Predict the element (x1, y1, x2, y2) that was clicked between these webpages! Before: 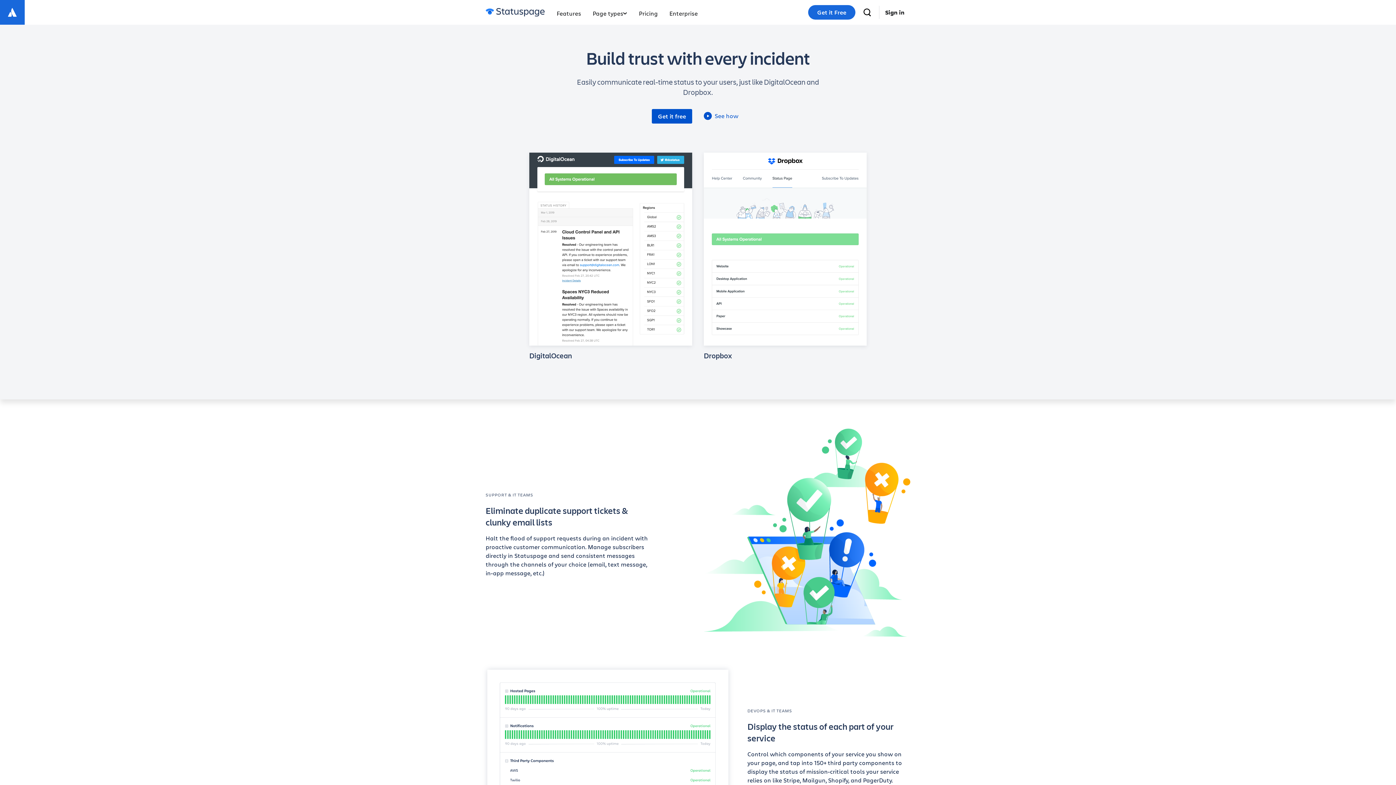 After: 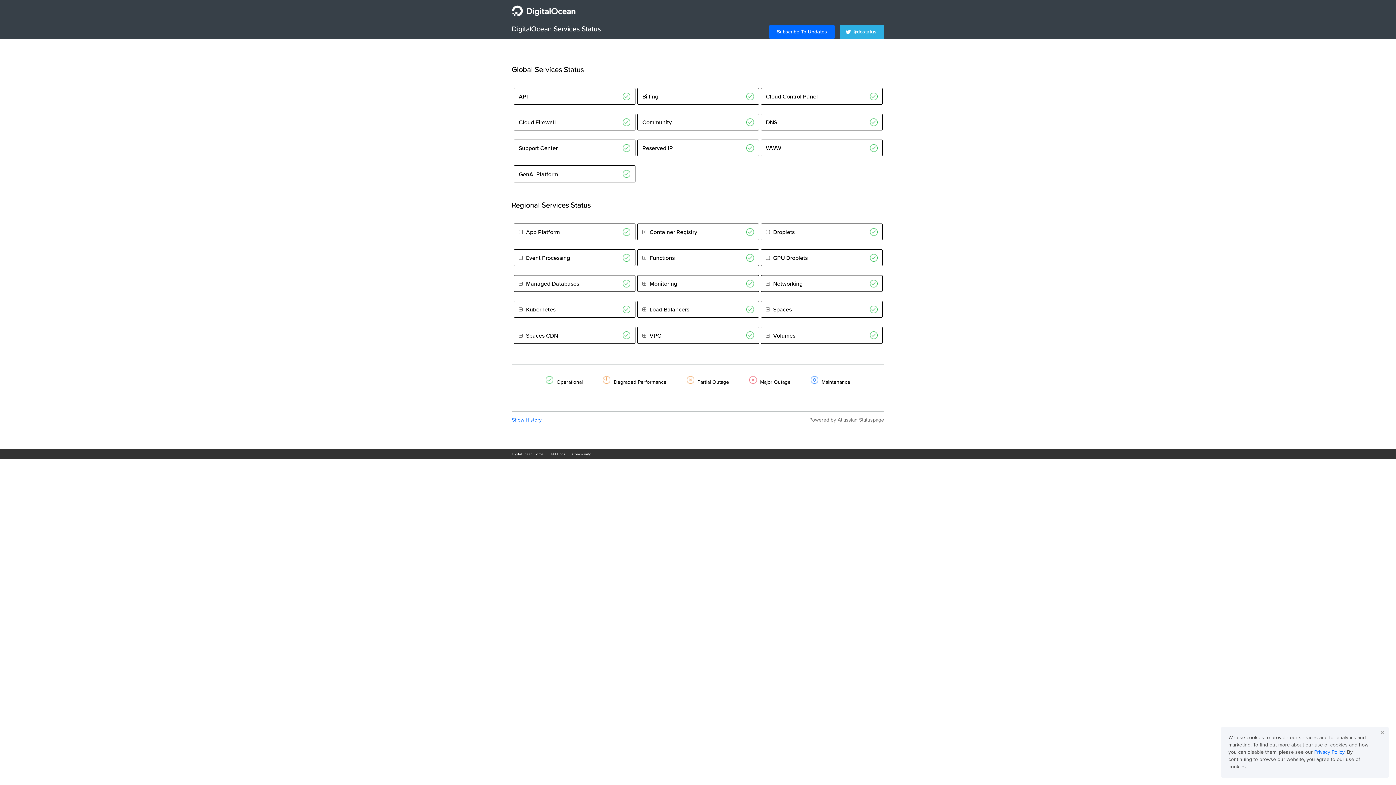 Action: label: View statuspage bbox: (581, 237, 640, 252)